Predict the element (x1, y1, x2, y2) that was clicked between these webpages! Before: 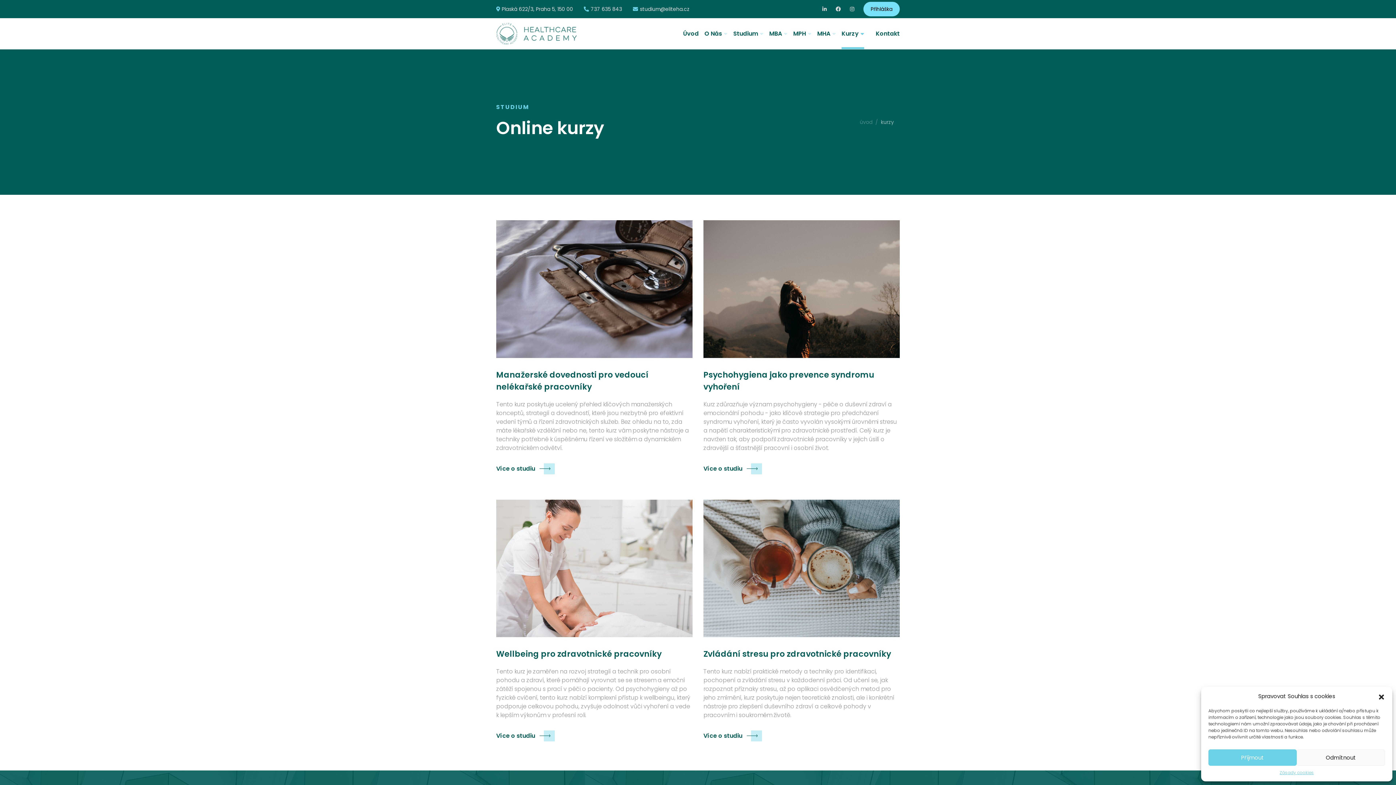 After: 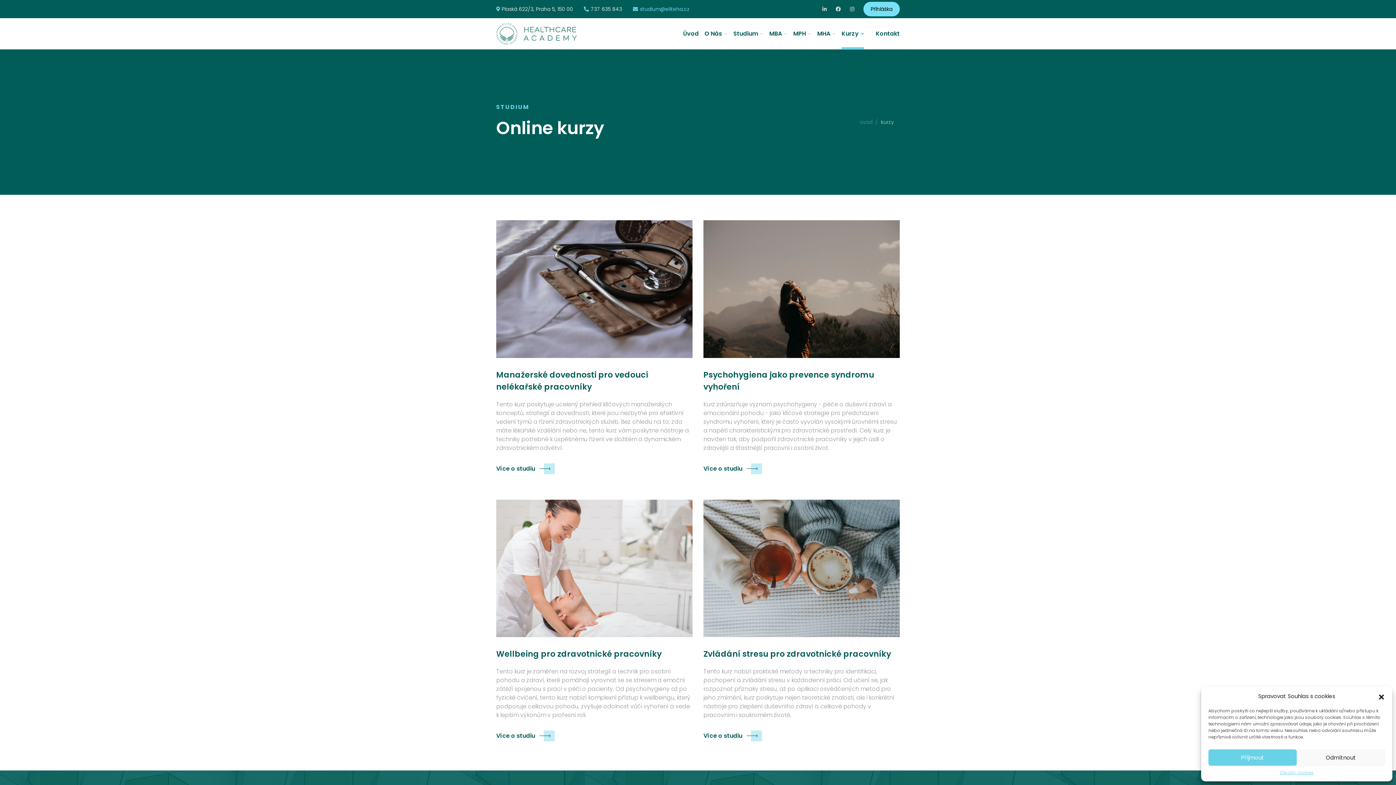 Action: bbox: (640, 6, 689, 11) label: studium@eliteha.cz